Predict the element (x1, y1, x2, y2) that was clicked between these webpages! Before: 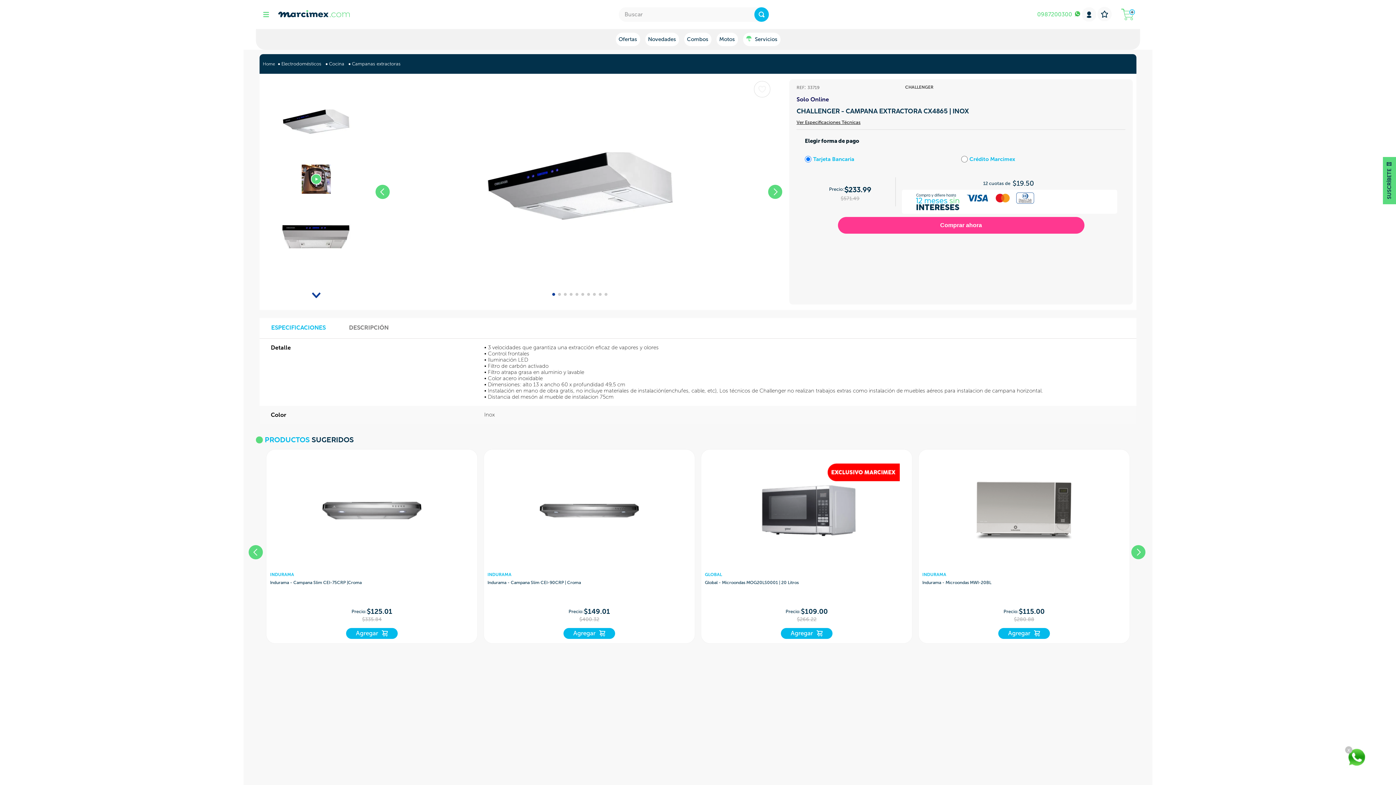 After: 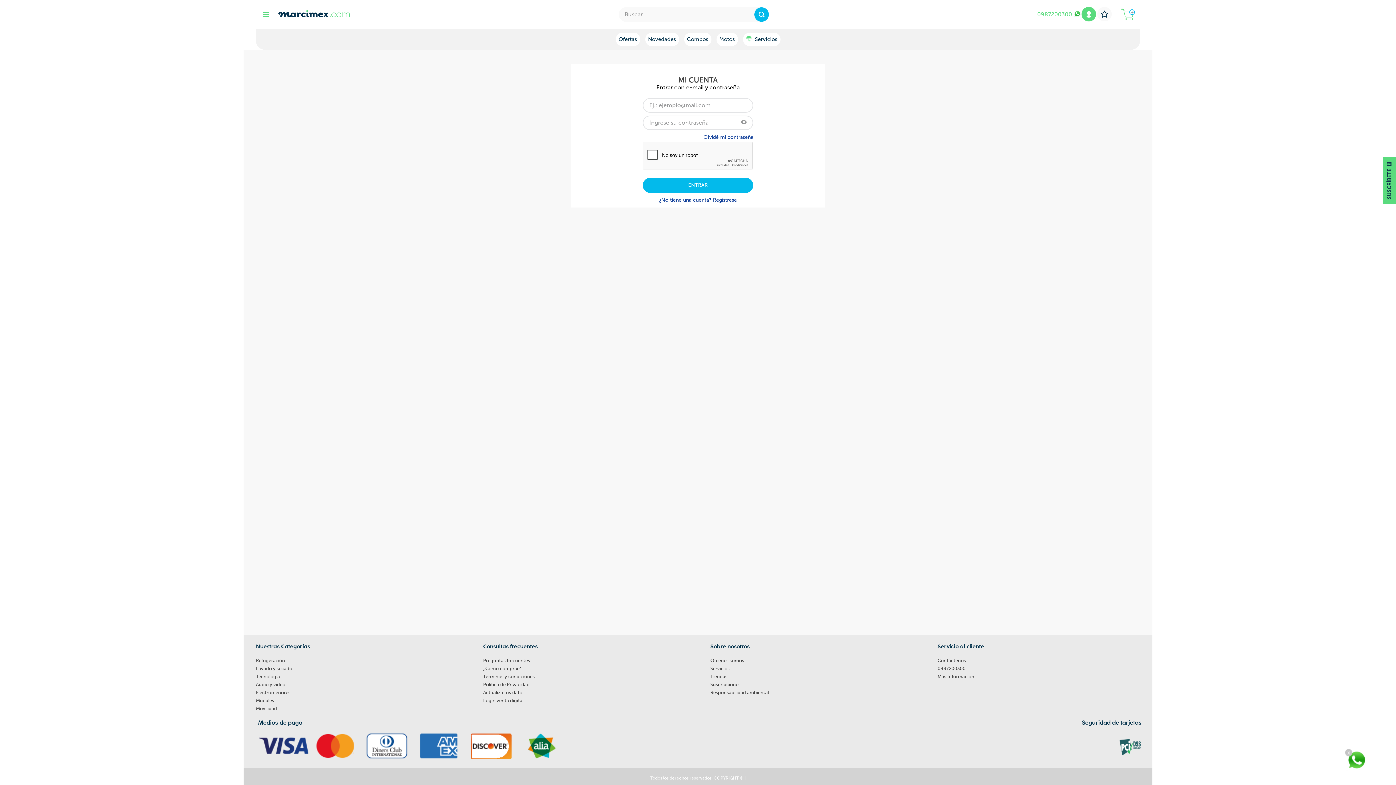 Action: bbox: (1096, 4, 1112, 24) label: ENTRAR